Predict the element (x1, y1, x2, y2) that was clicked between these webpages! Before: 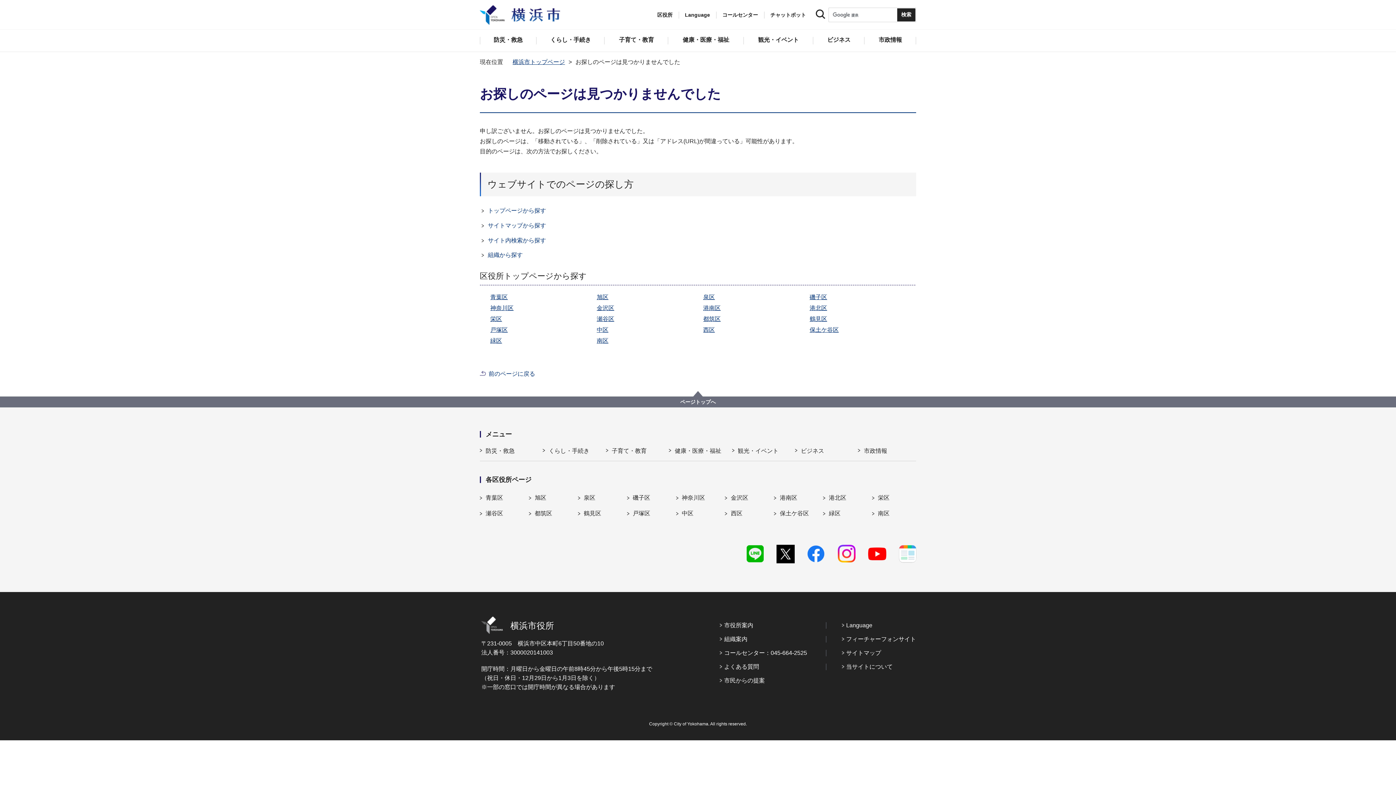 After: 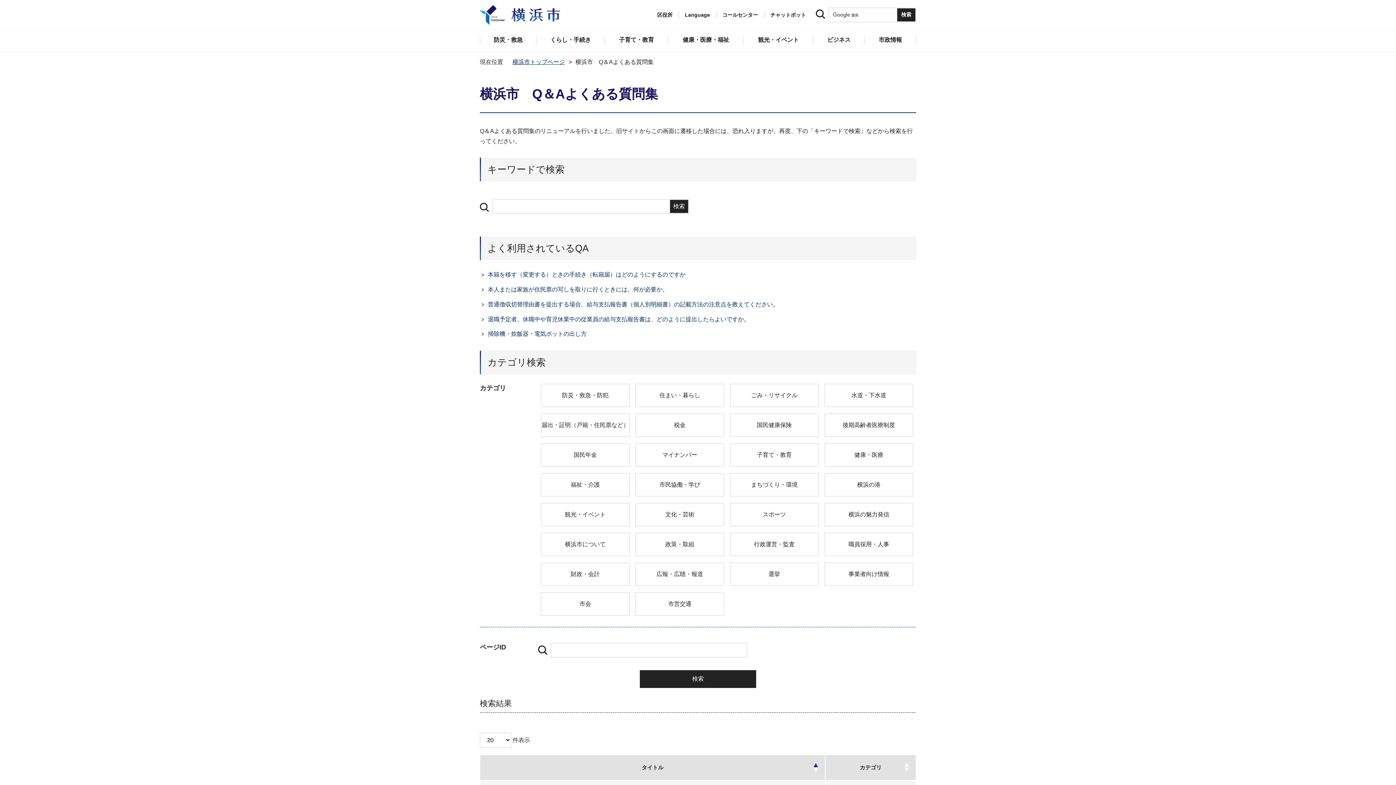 Action: label: よくある質問 bbox: (720, 663, 759, 671)